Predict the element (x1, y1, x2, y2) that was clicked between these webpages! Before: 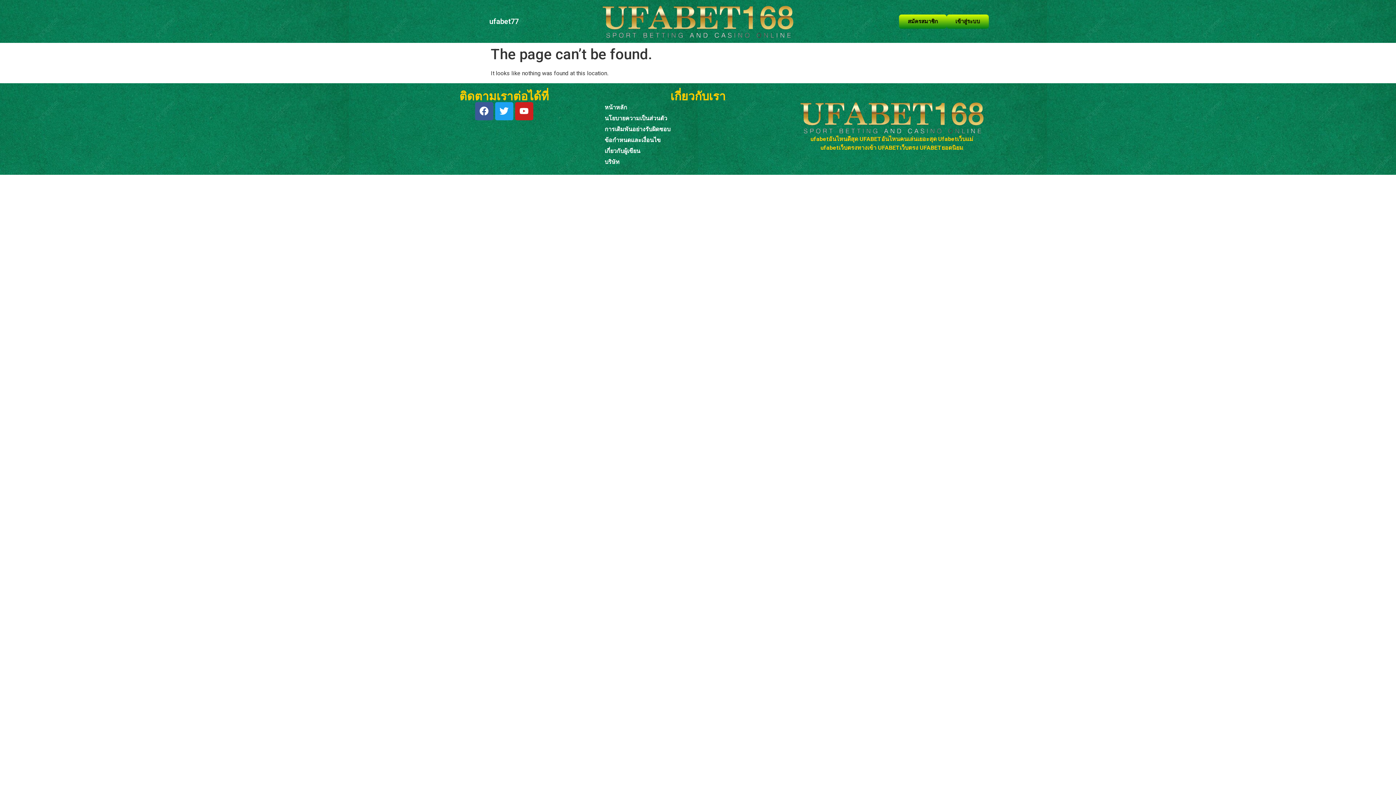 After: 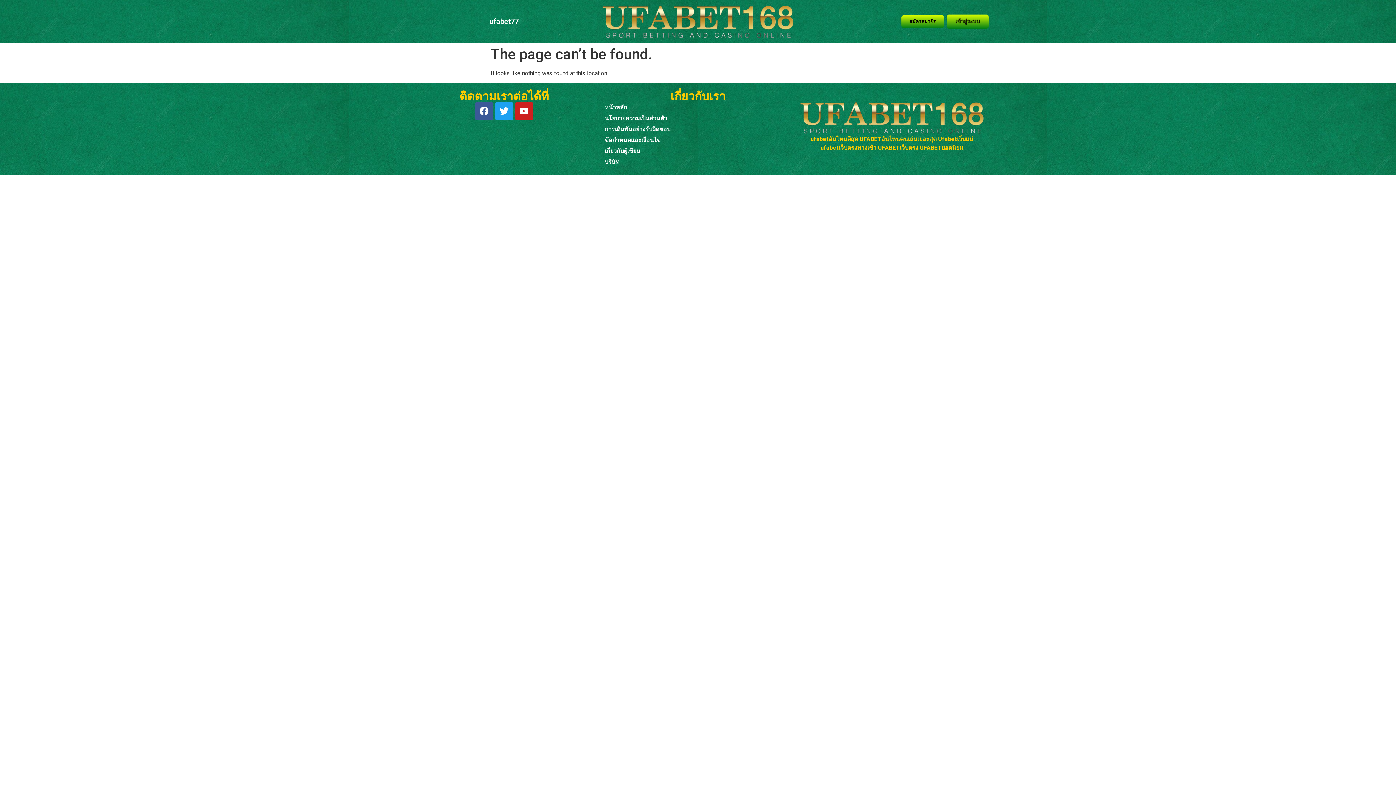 Action: bbox: (899, 14, 946, 28) label: สมัครสมาชิก